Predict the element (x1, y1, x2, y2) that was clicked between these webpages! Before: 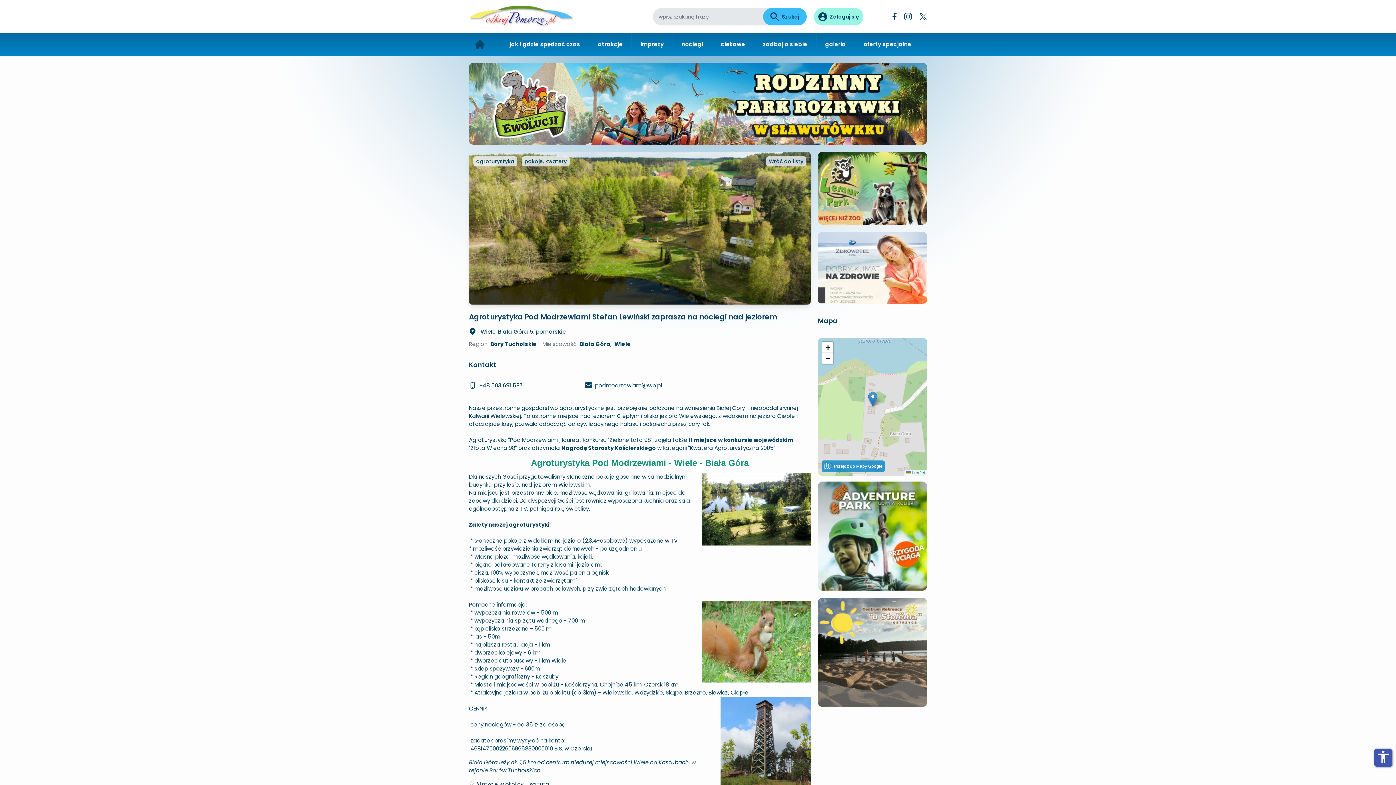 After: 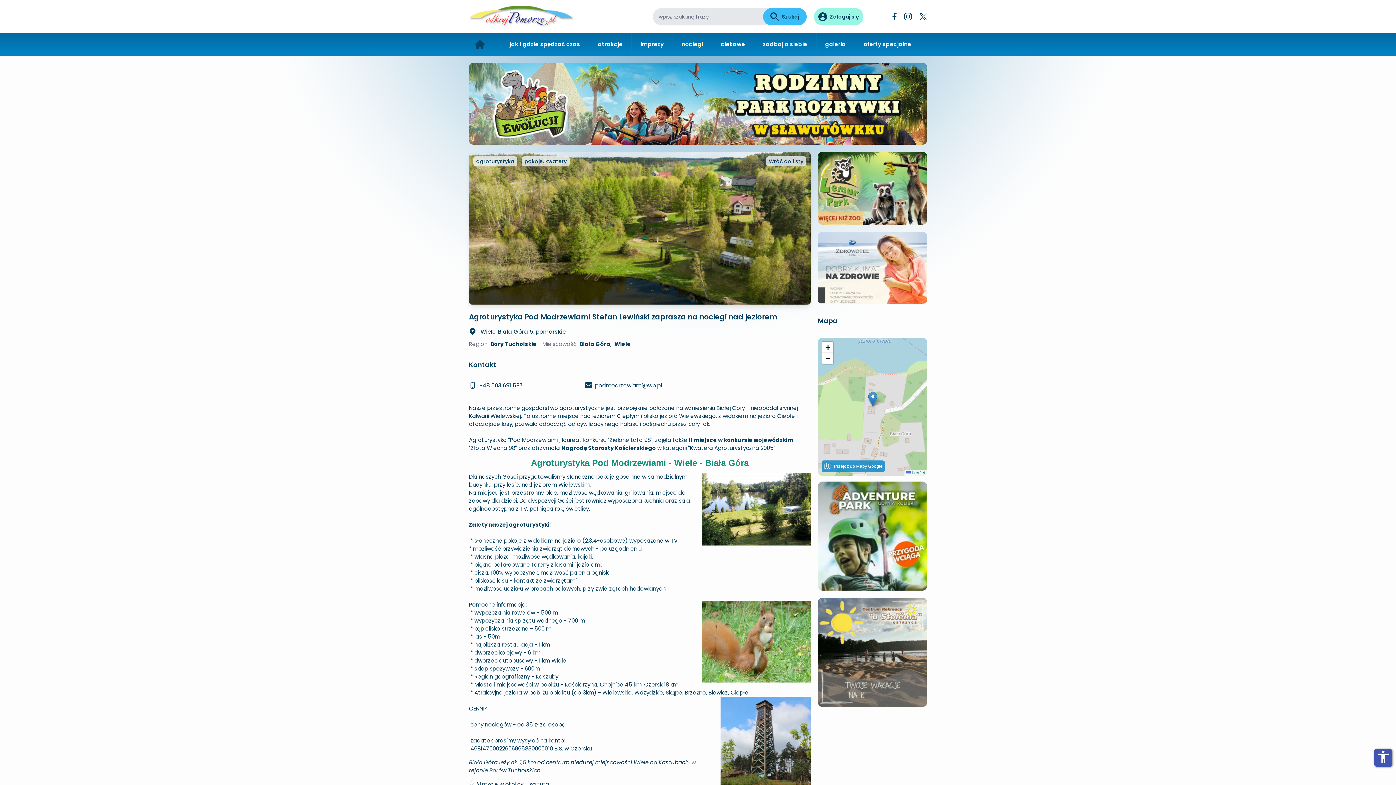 Action: bbox: (595, 381, 662, 389) label: podmodrzewiami@wp.pl